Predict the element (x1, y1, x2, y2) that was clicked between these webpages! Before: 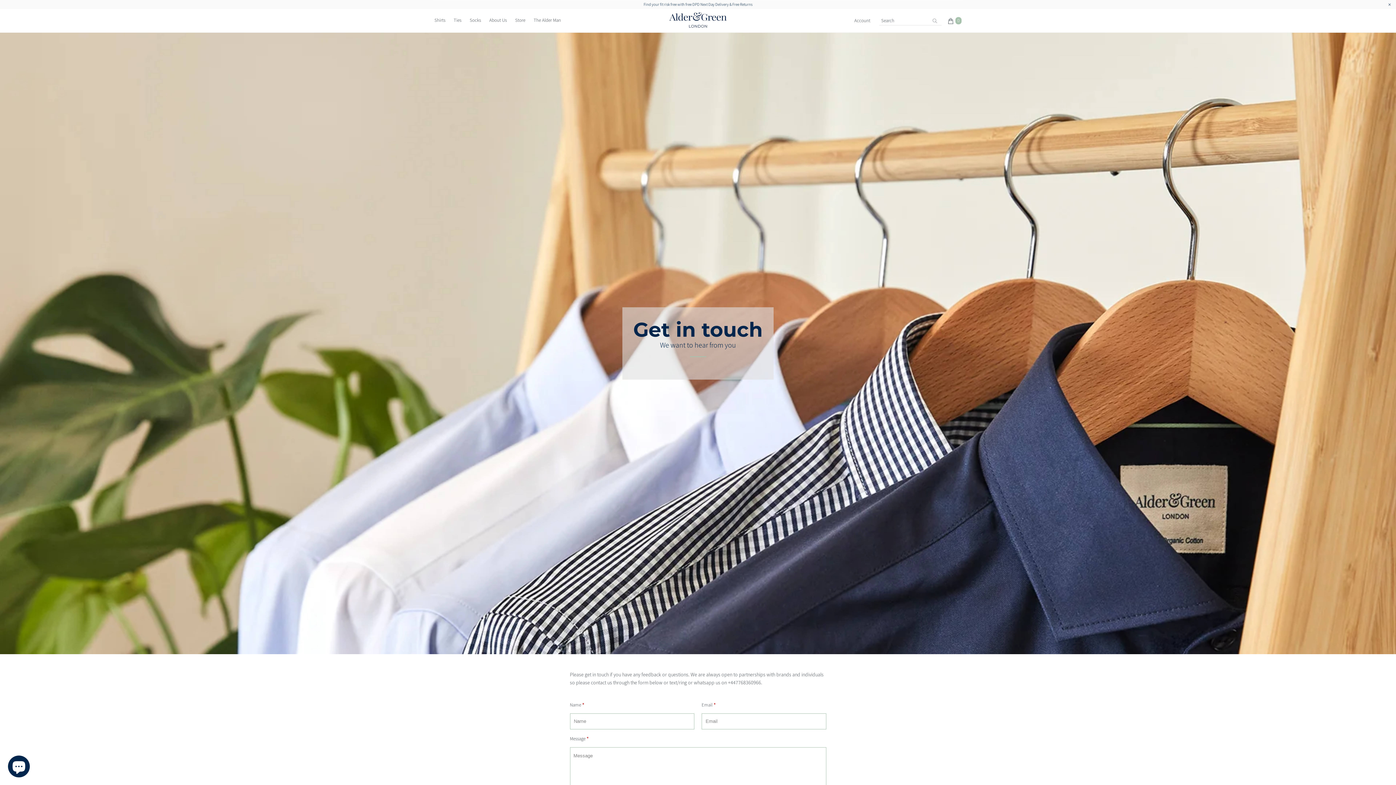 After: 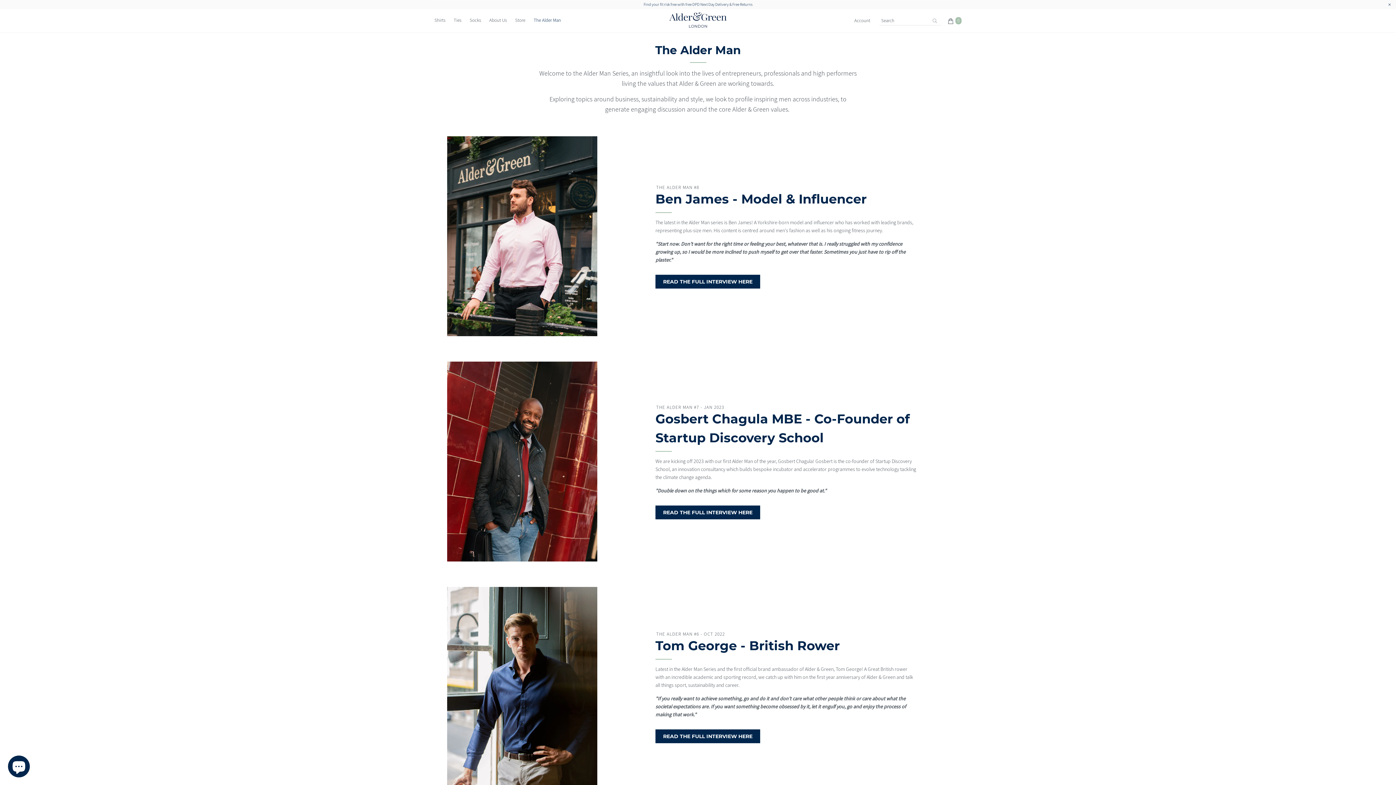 Action: label: The Alder Man bbox: (533, 12, 561, 29)